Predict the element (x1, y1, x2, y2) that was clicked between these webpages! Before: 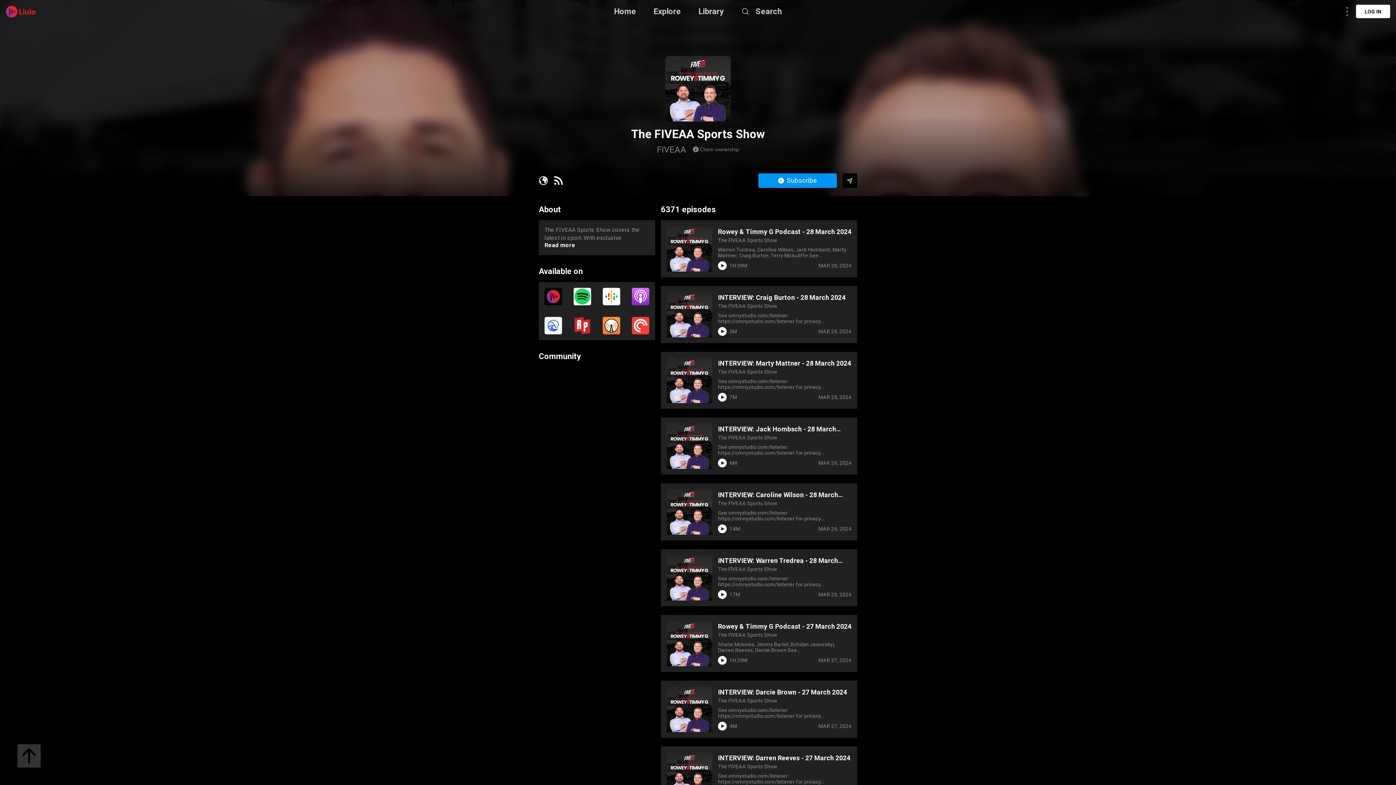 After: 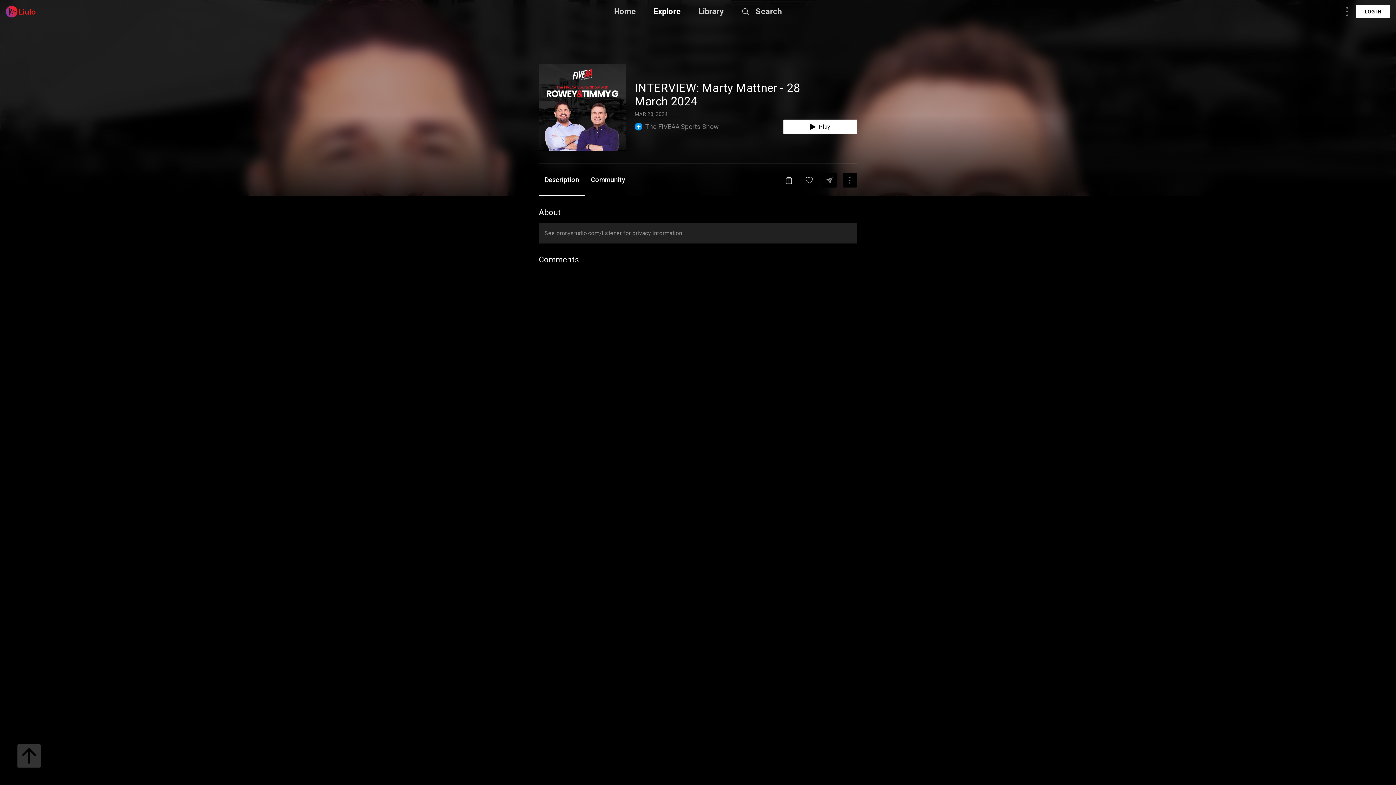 Action: bbox: (666, 357, 712, 403)